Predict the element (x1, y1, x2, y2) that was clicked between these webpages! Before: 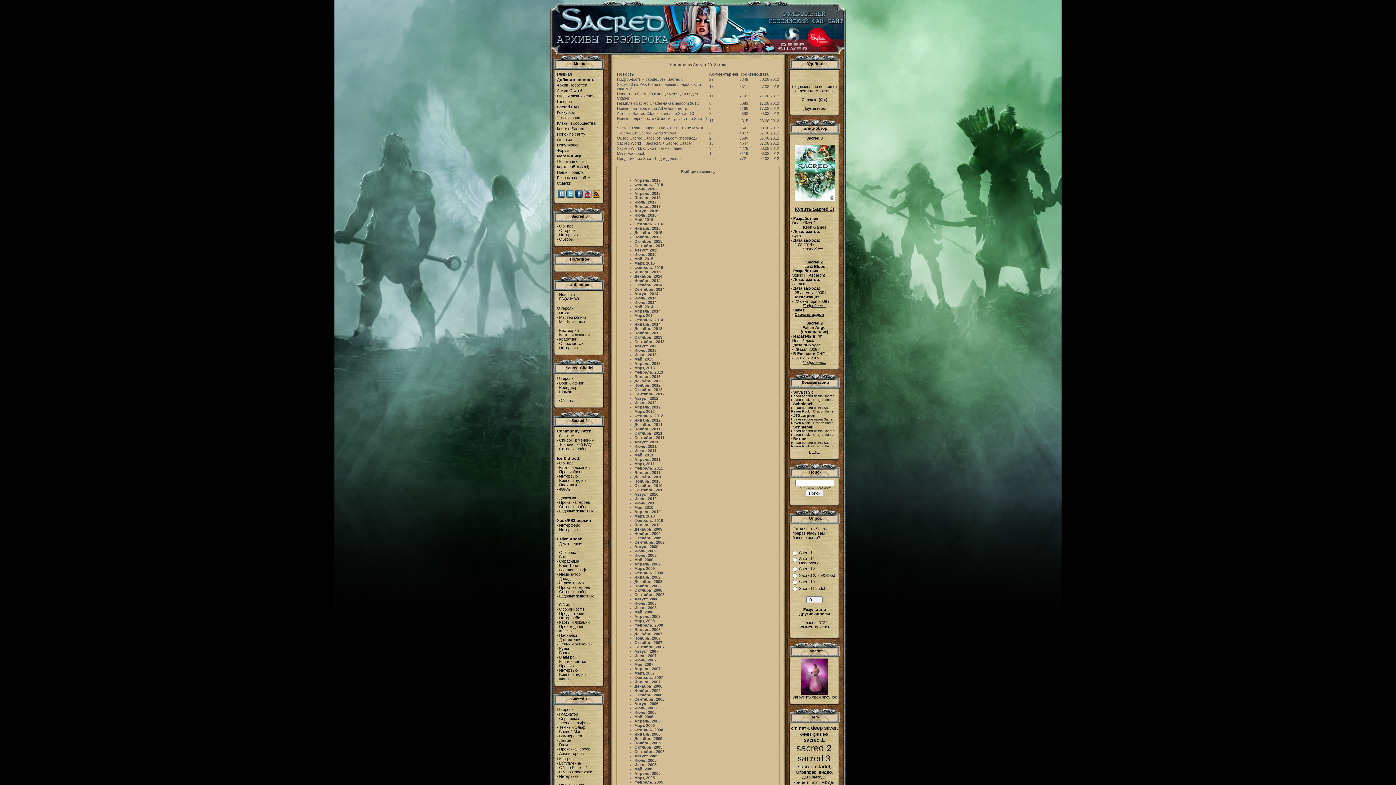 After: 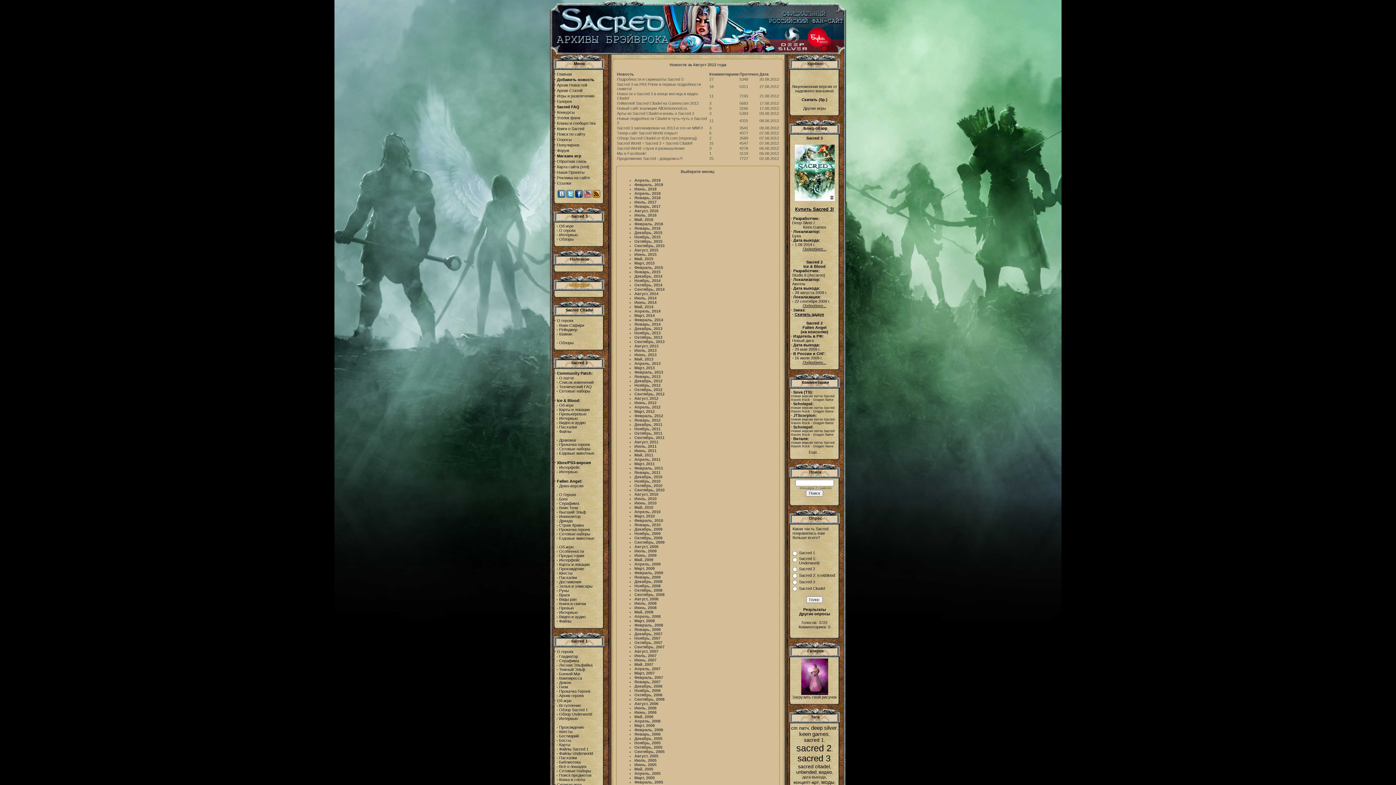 Action: label: Unbended bbox: (569, 282, 589, 286)